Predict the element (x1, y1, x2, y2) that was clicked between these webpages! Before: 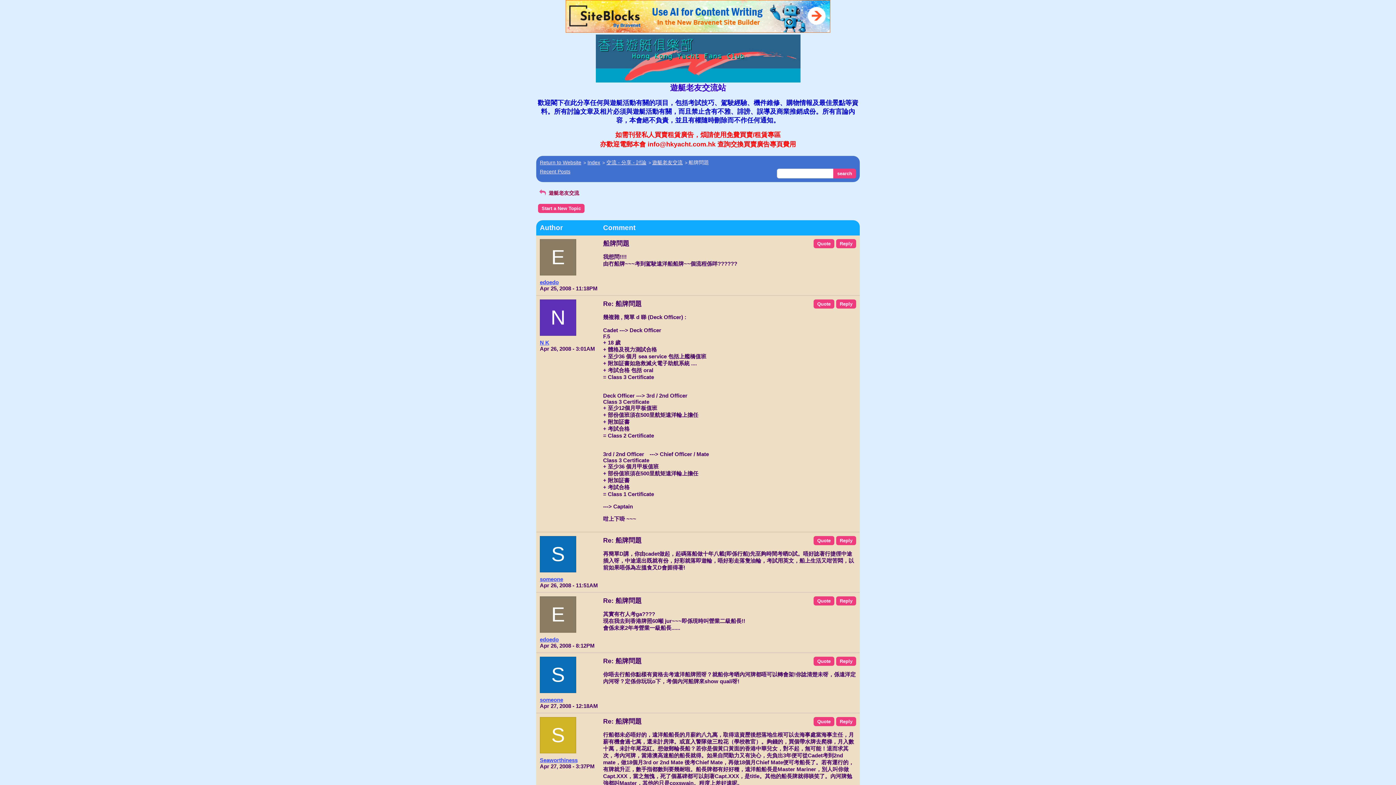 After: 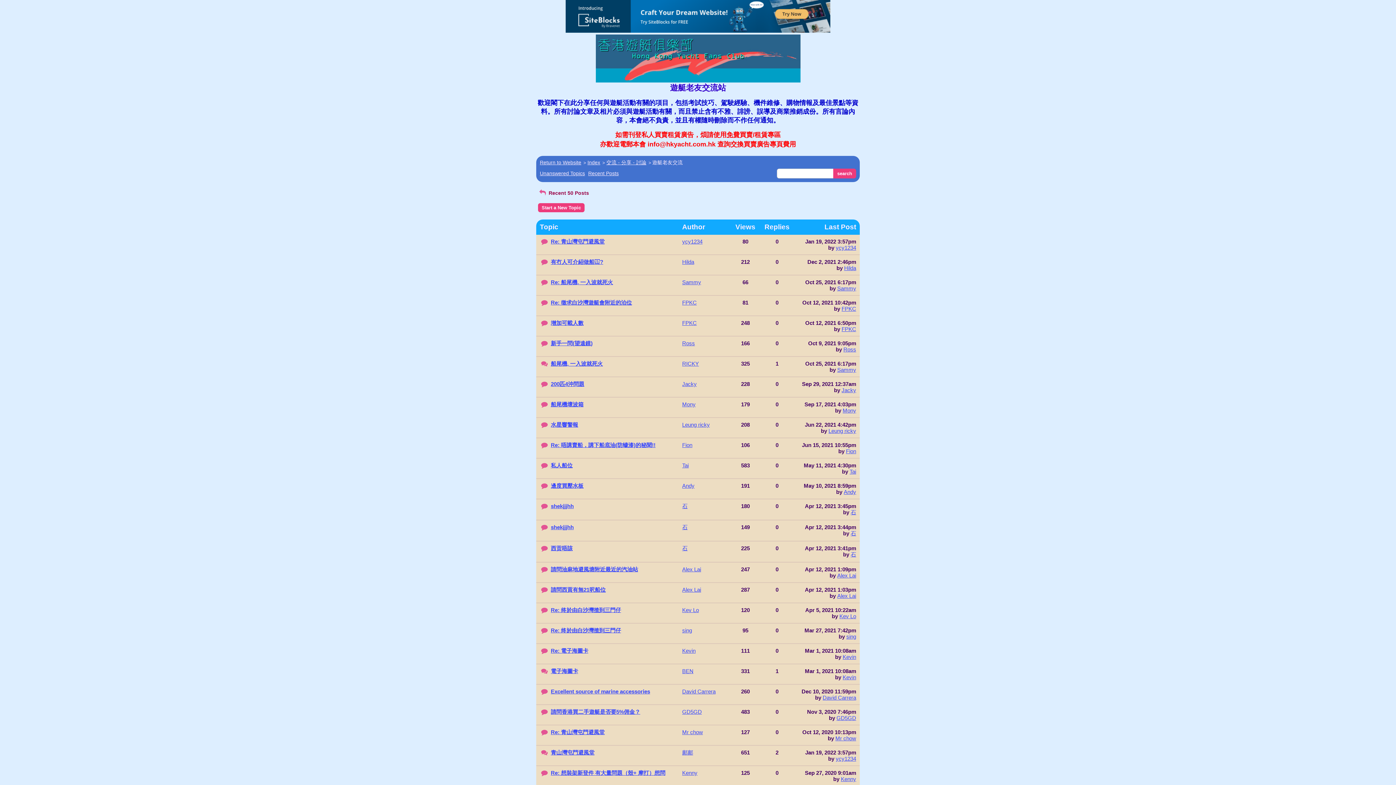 Action: label: Recent Posts bbox: (540, 168, 570, 174)